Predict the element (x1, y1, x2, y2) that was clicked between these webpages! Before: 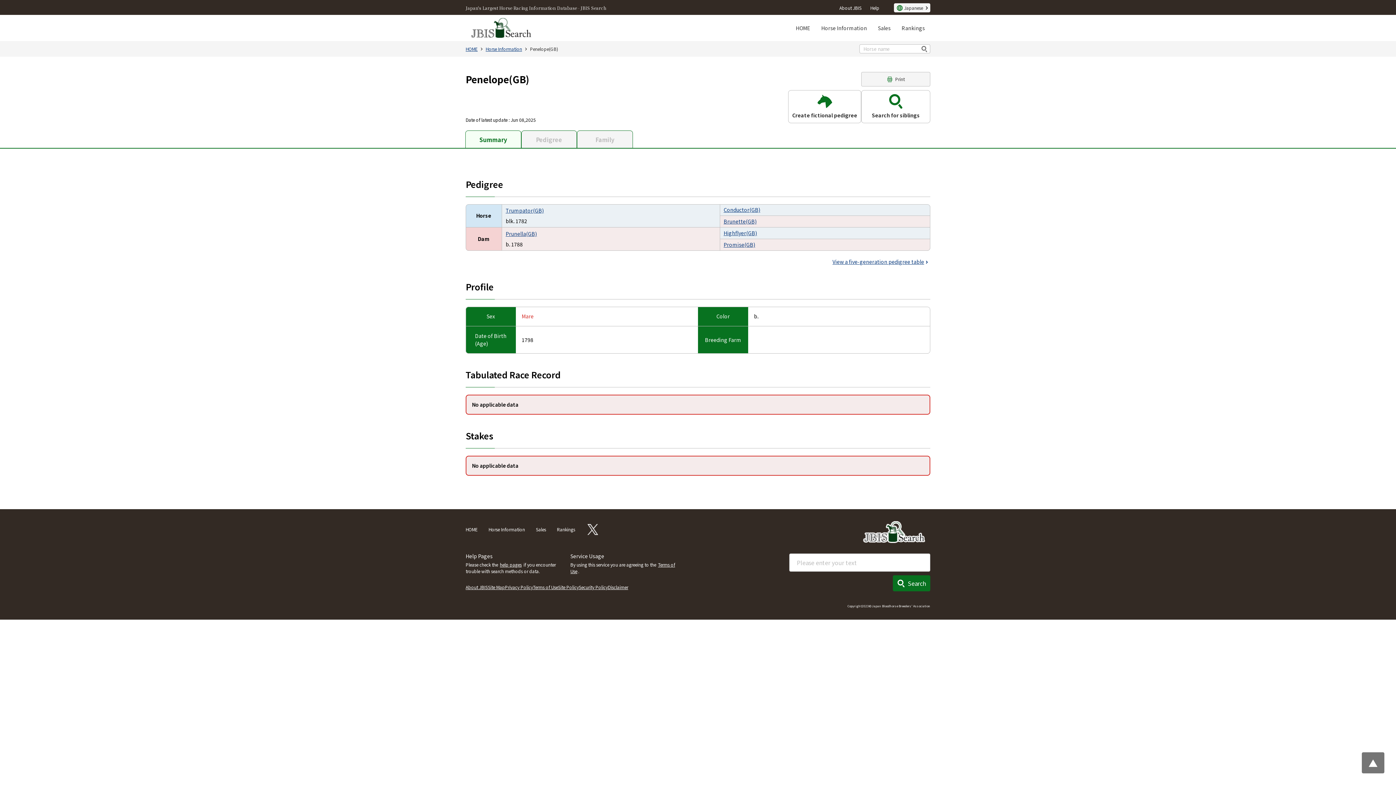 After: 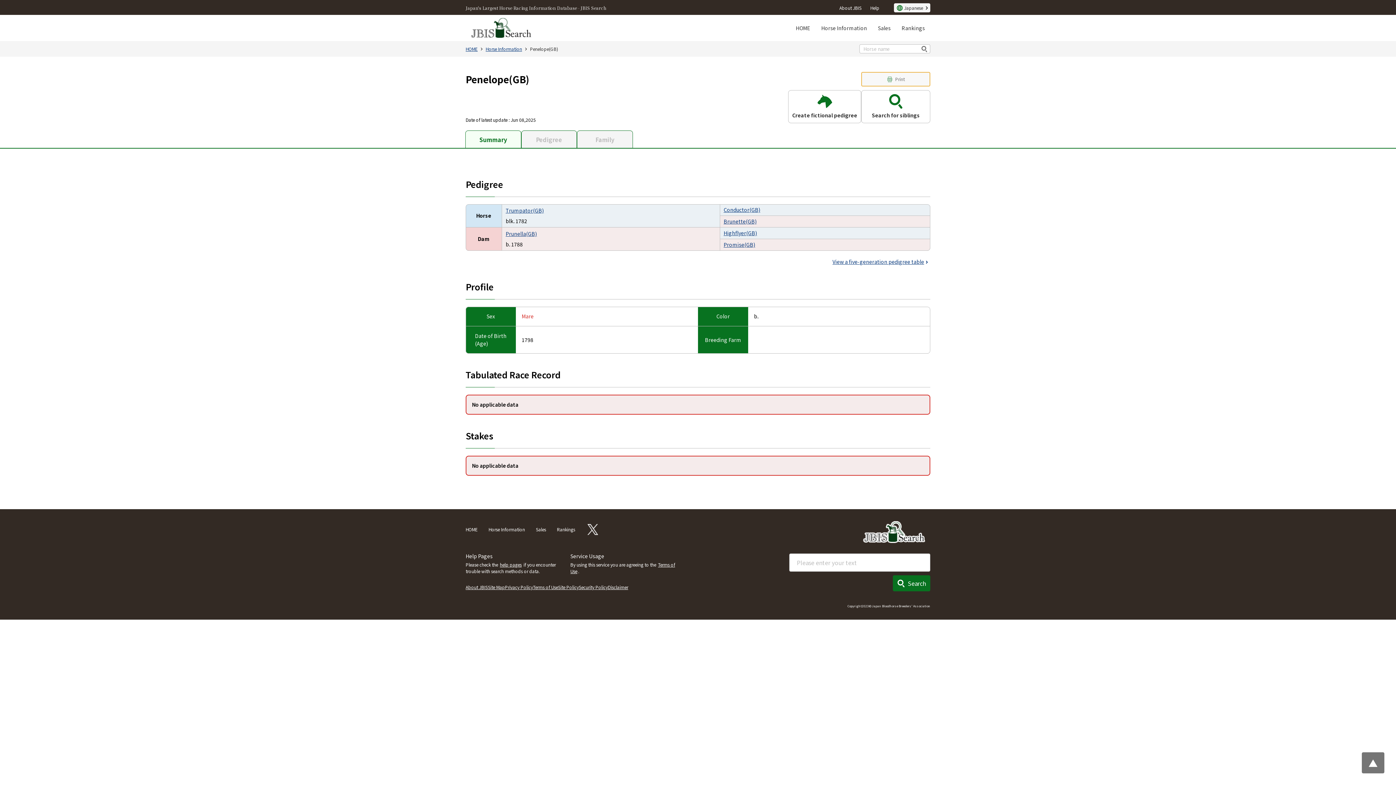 Action: label: Print bbox: (861, 72, 930, 86)